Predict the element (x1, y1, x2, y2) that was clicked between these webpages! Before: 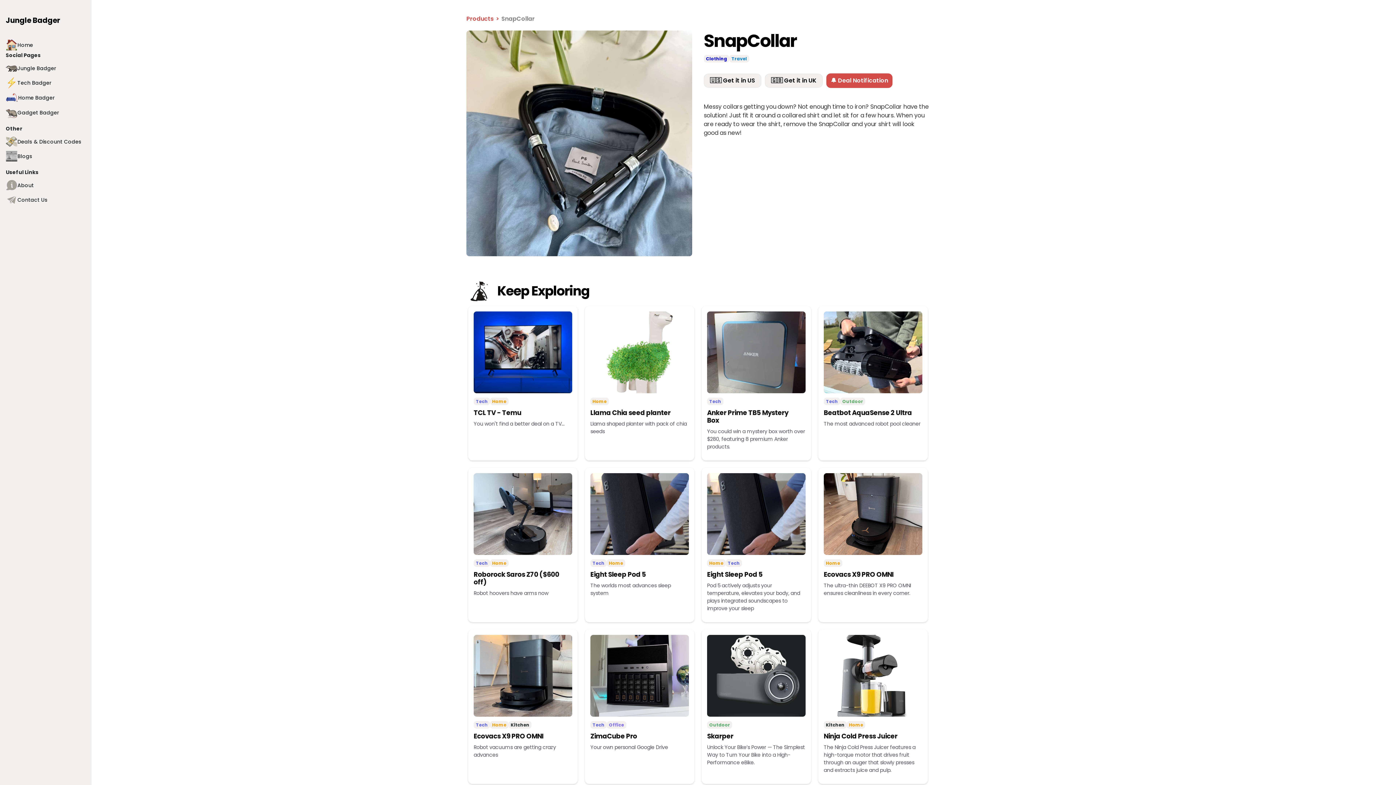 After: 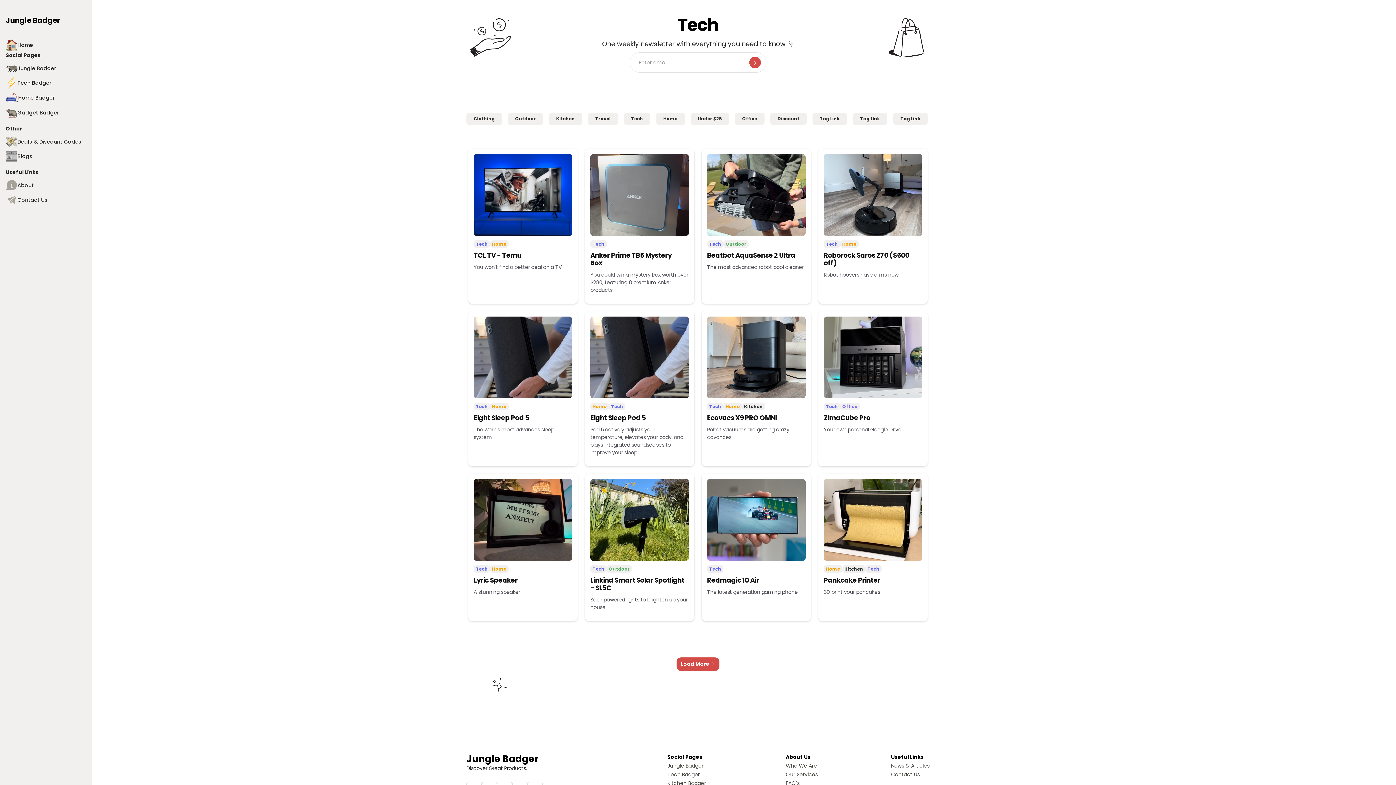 Action: bbox: (728, 559, 740, 567) label: Tech